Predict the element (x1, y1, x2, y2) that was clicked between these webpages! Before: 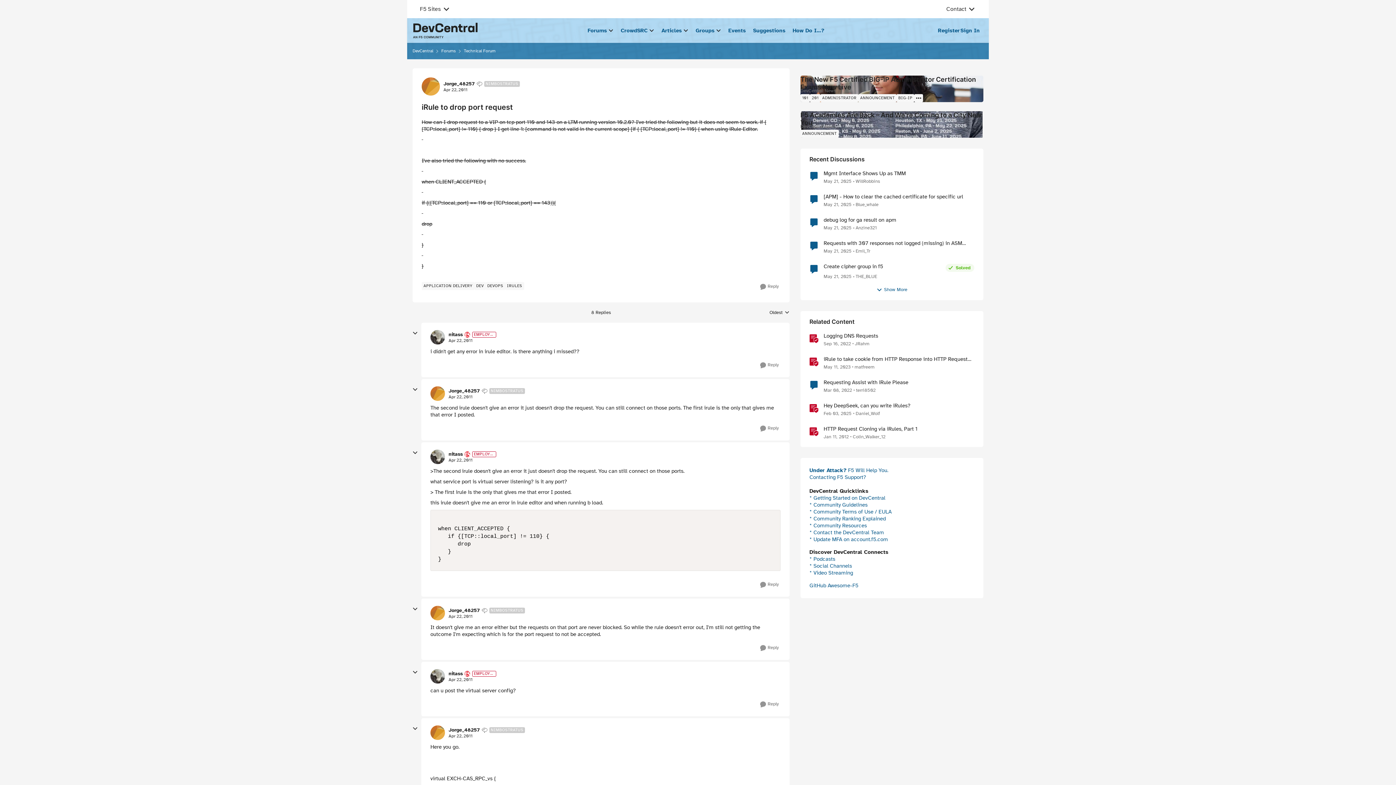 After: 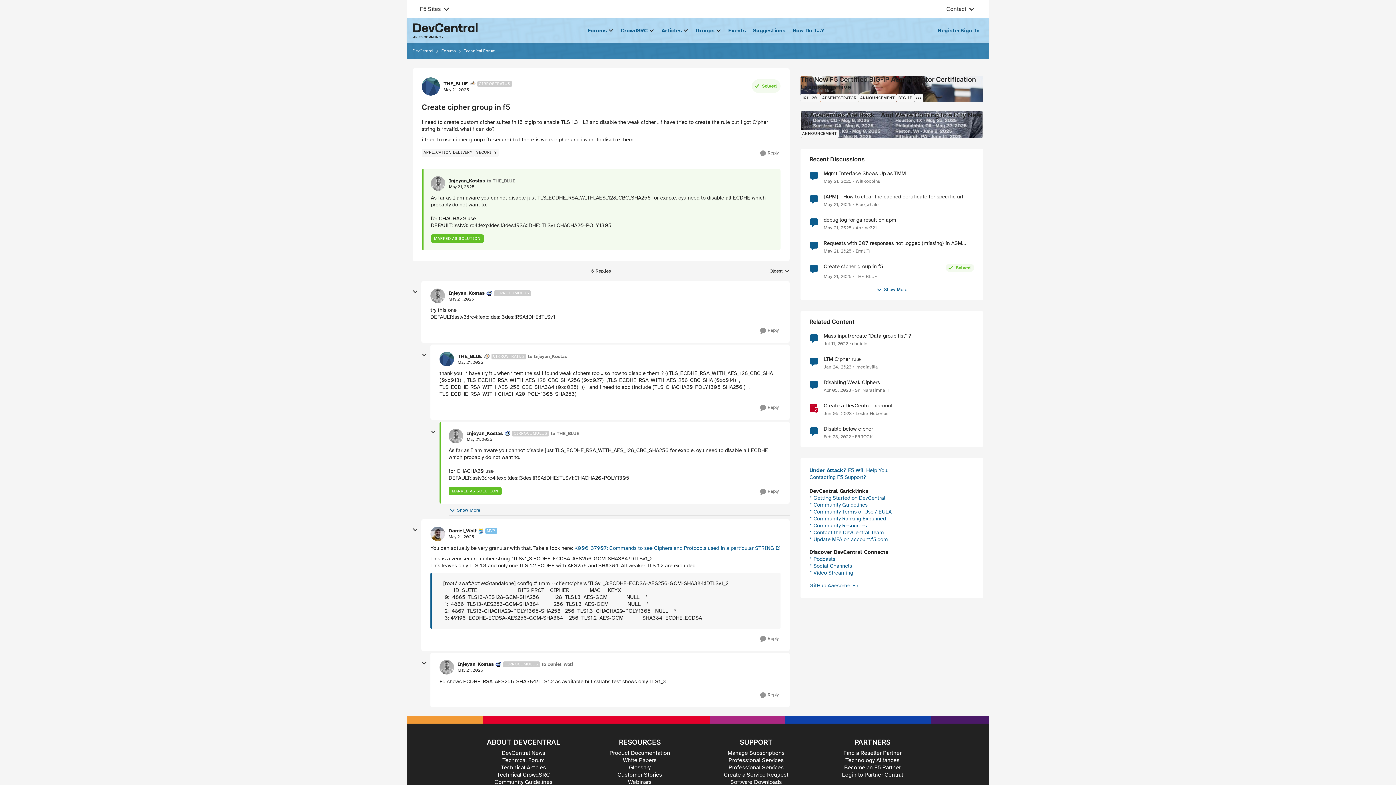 Action: label: Create cipher group in f5 bbox: (823, 263, 883, 269)